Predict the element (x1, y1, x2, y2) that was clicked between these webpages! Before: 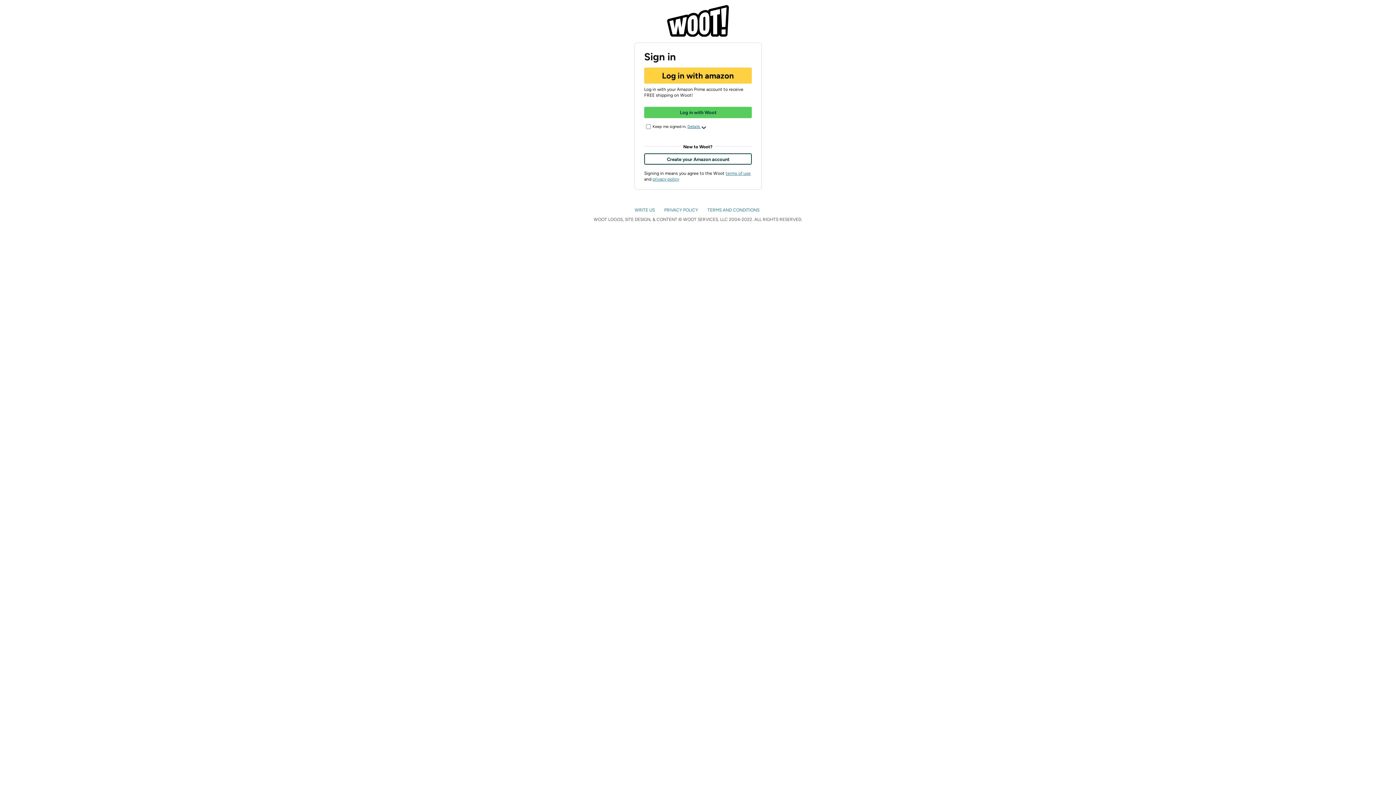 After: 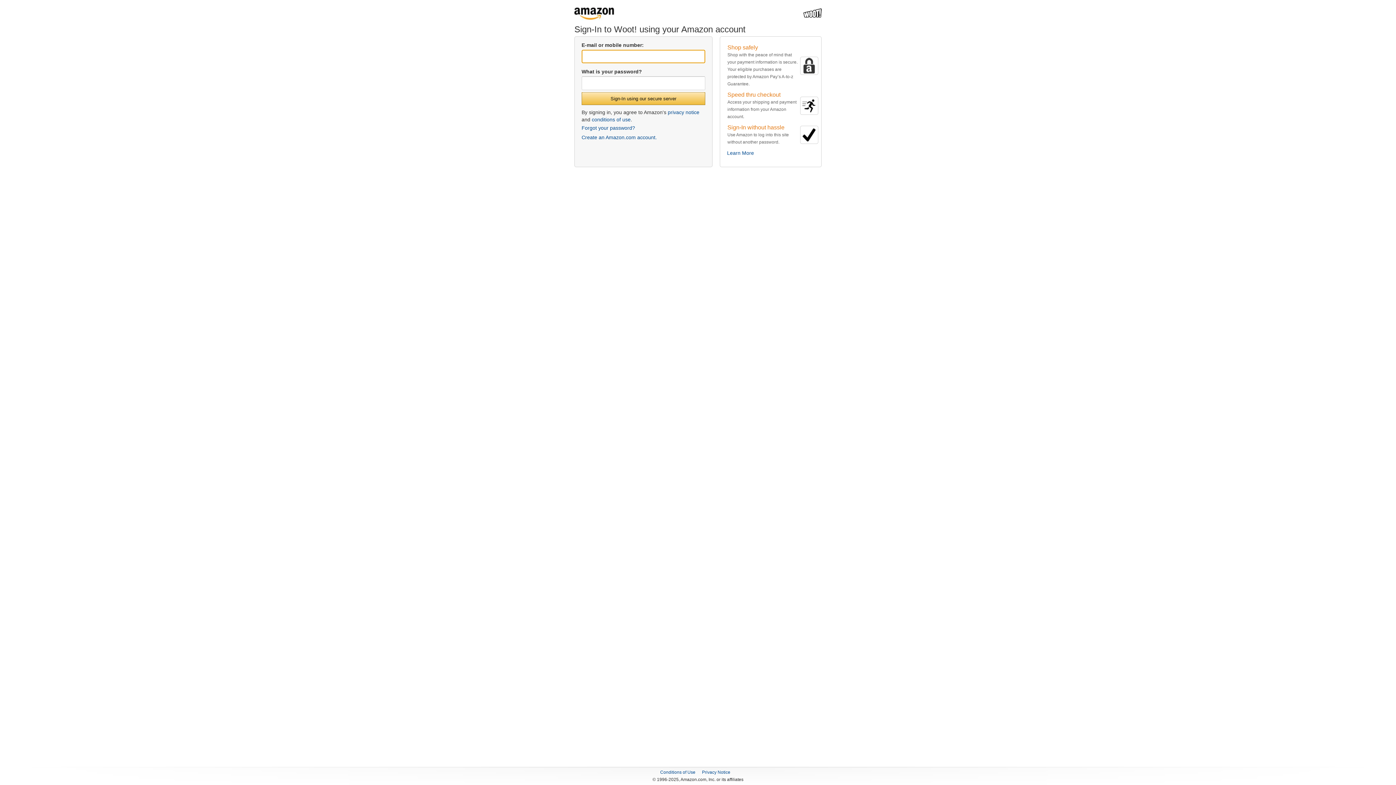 Action: label: Create your Amazon account bbox: (644, 153, 751, 164)